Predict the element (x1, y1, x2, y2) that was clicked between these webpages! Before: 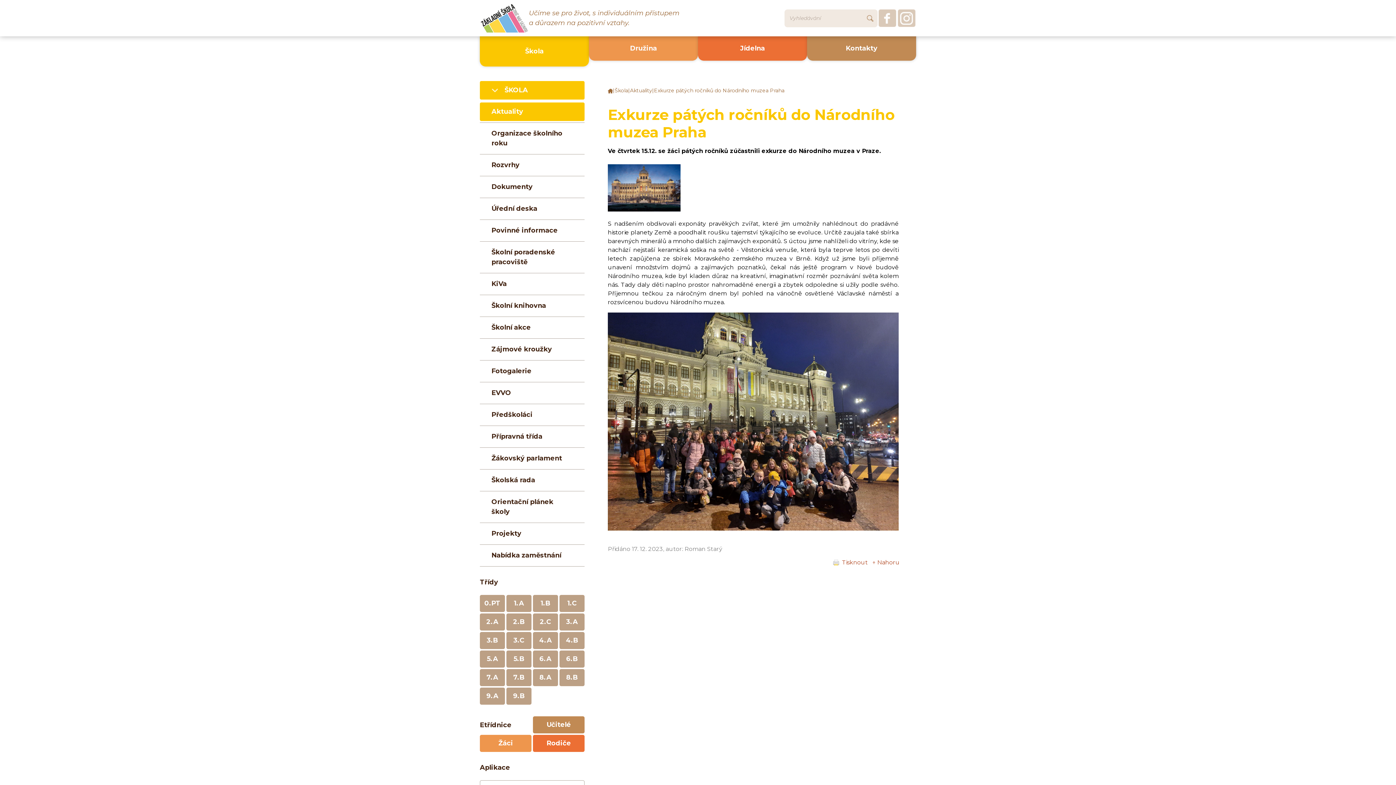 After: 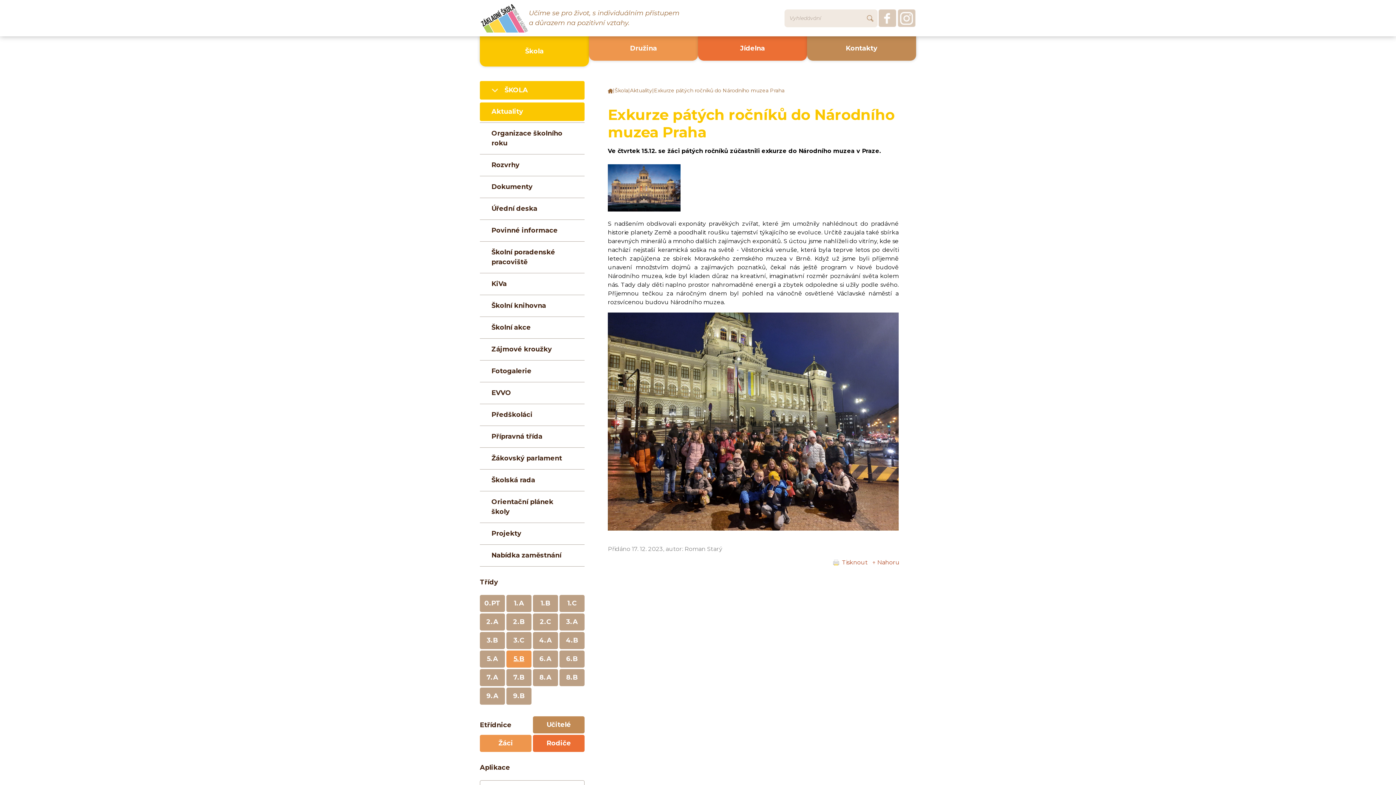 Action: label: 5.B bbox: (506, 651, 531, 668)